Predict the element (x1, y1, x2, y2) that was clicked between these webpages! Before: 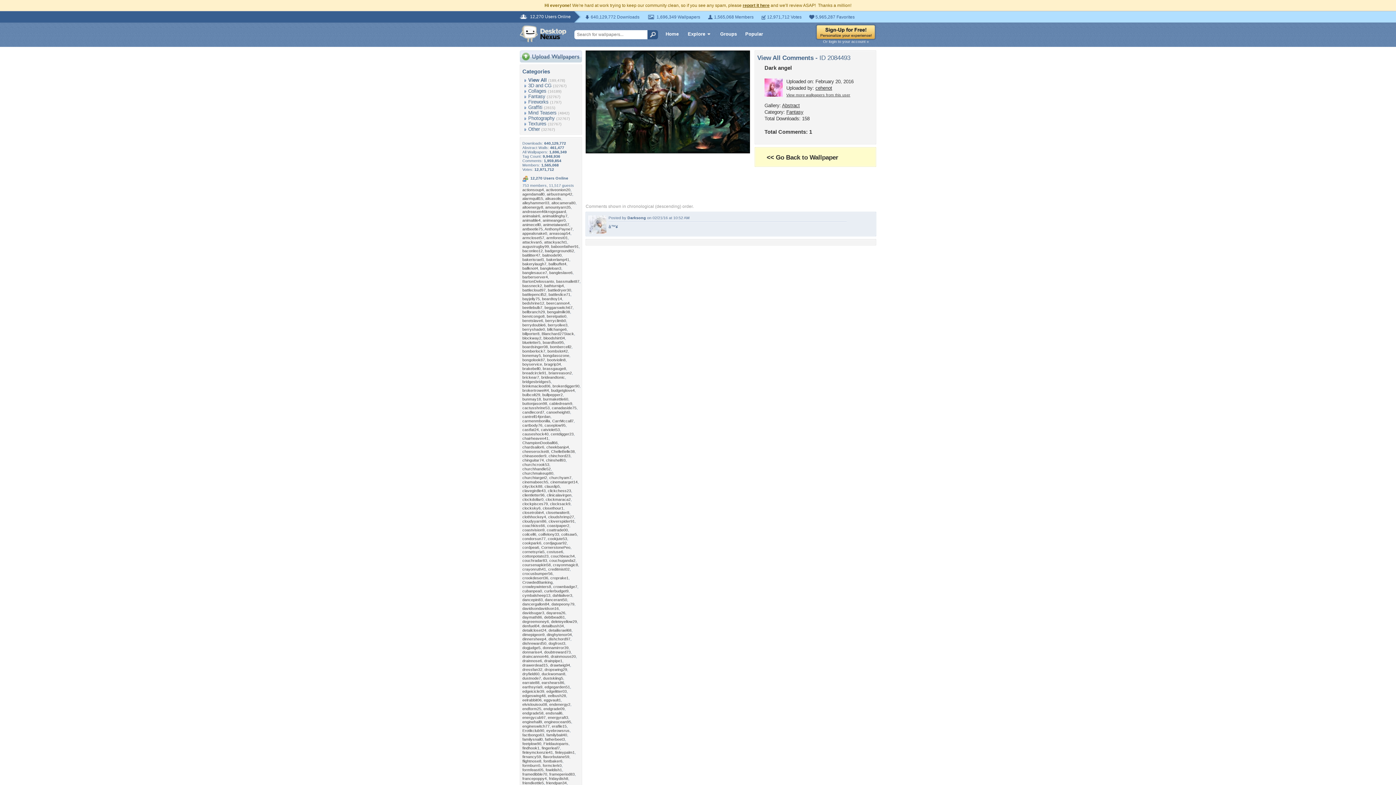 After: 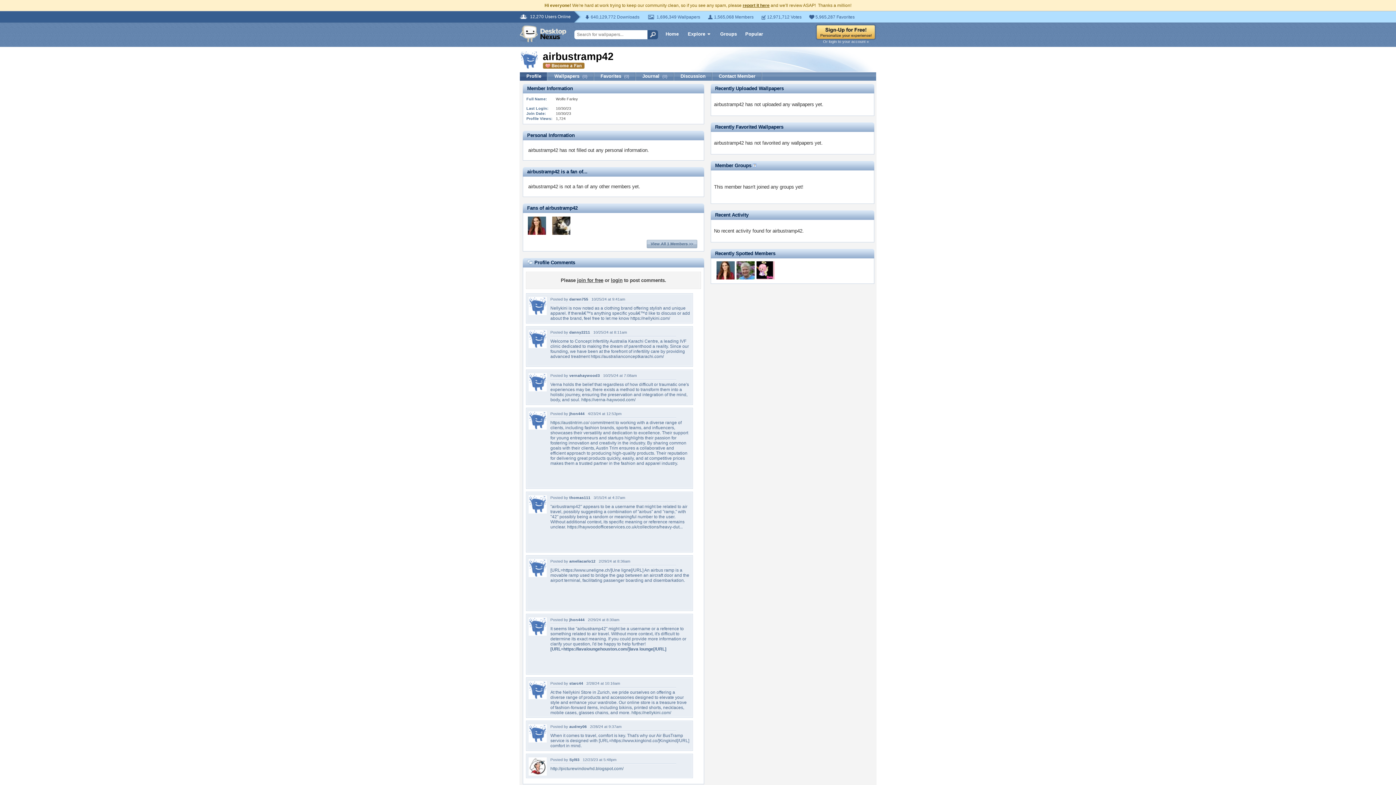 Action: bbox: (546, 192, 572, 196) label: airbustramp42